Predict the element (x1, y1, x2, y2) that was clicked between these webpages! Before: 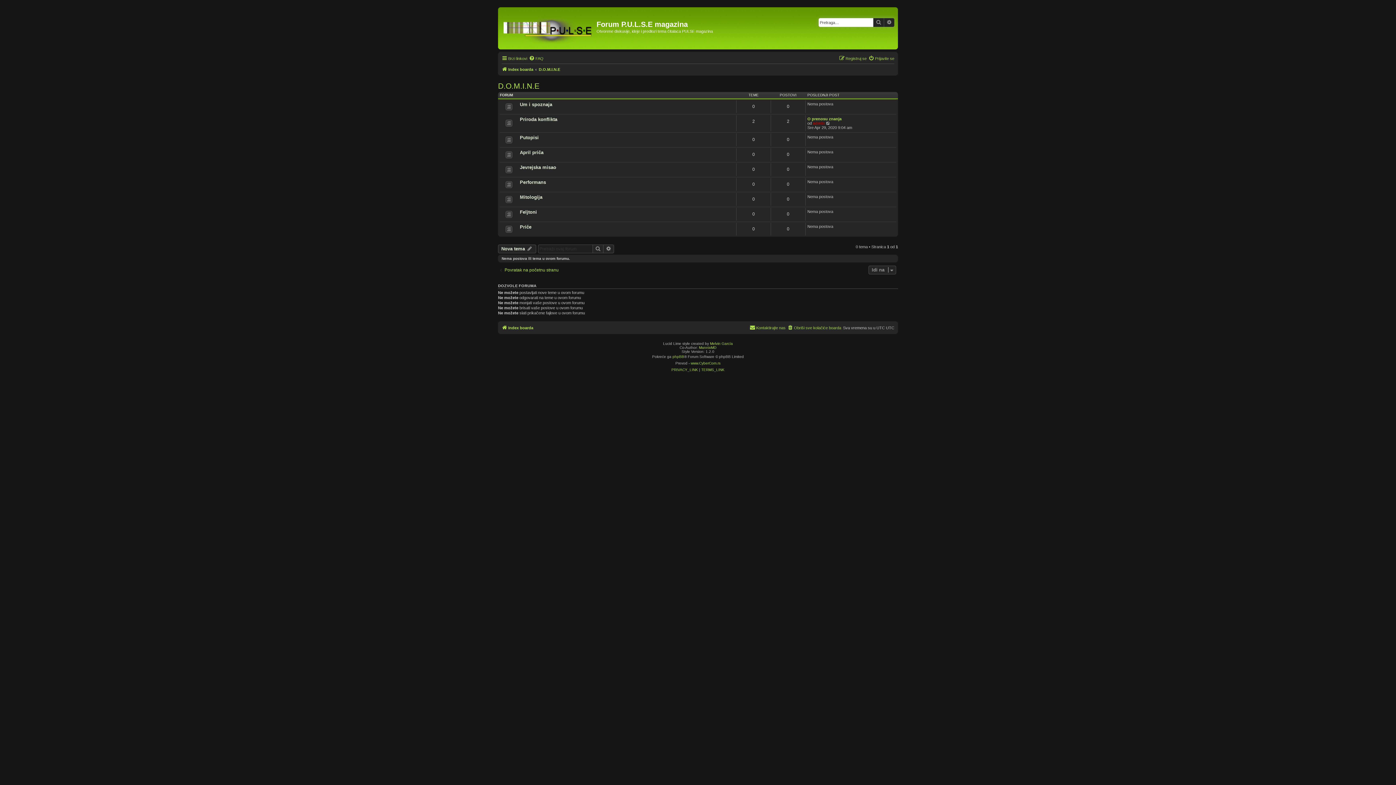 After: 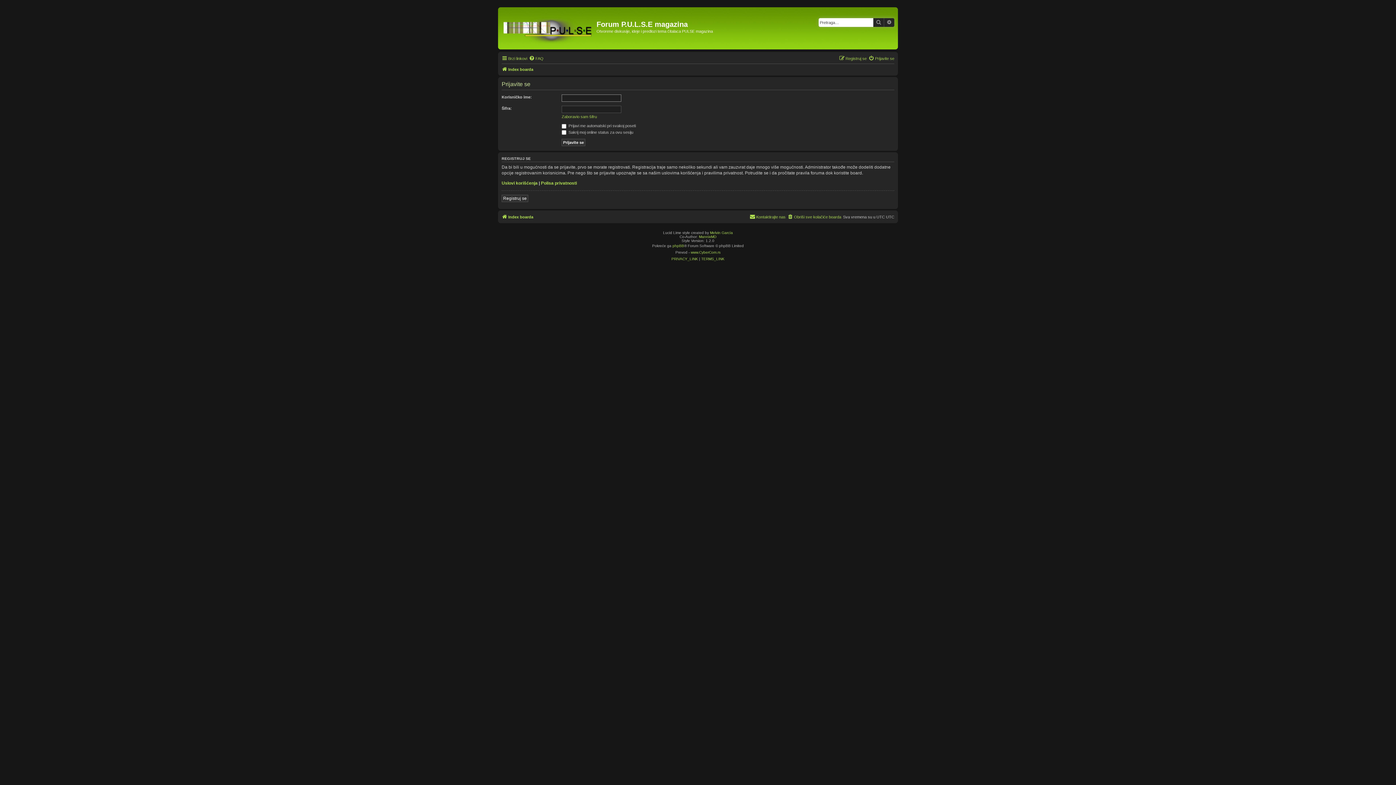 Action: bbox: (868, 54, 894, 62) label: Prijavite se